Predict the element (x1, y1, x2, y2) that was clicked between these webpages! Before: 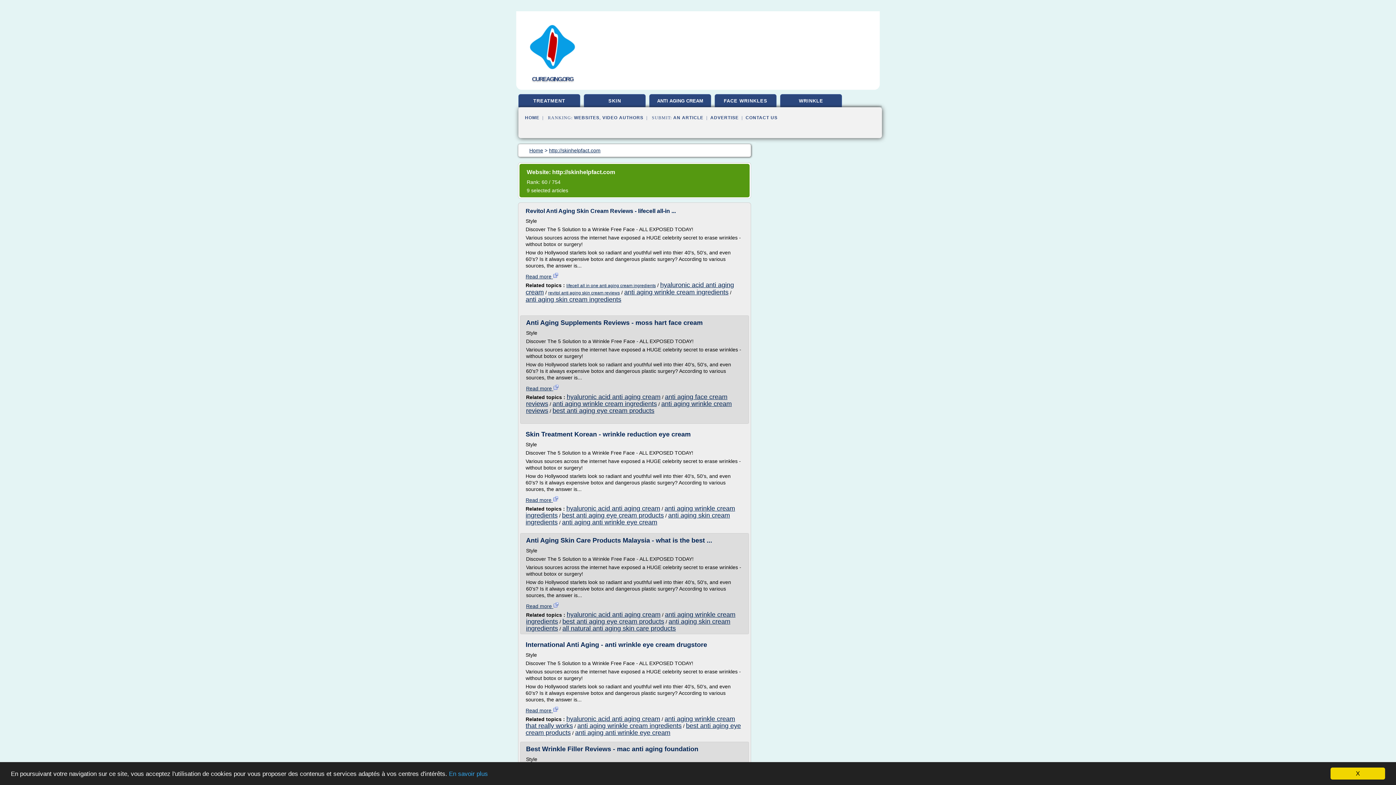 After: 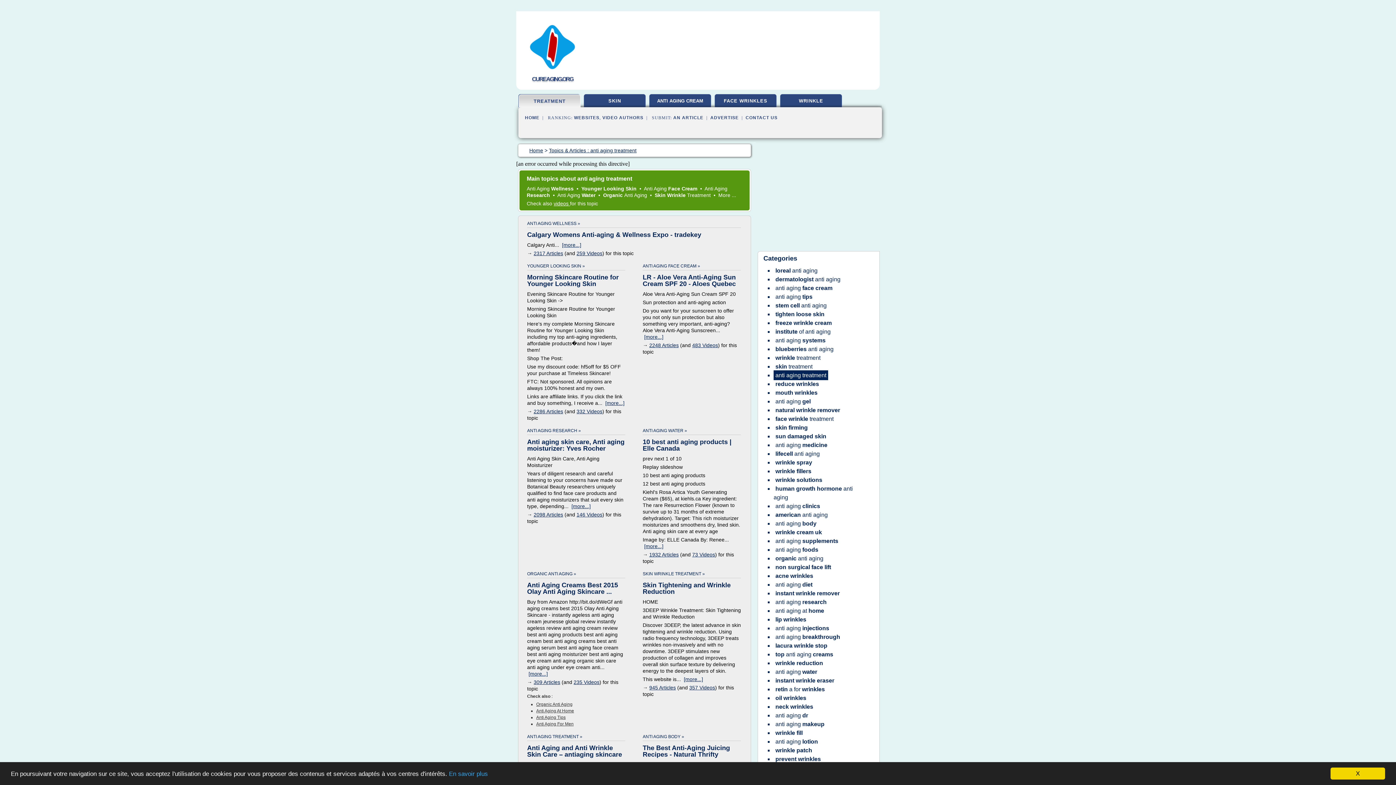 Action: label: HOME bbox: (525, 115, 539, 120)